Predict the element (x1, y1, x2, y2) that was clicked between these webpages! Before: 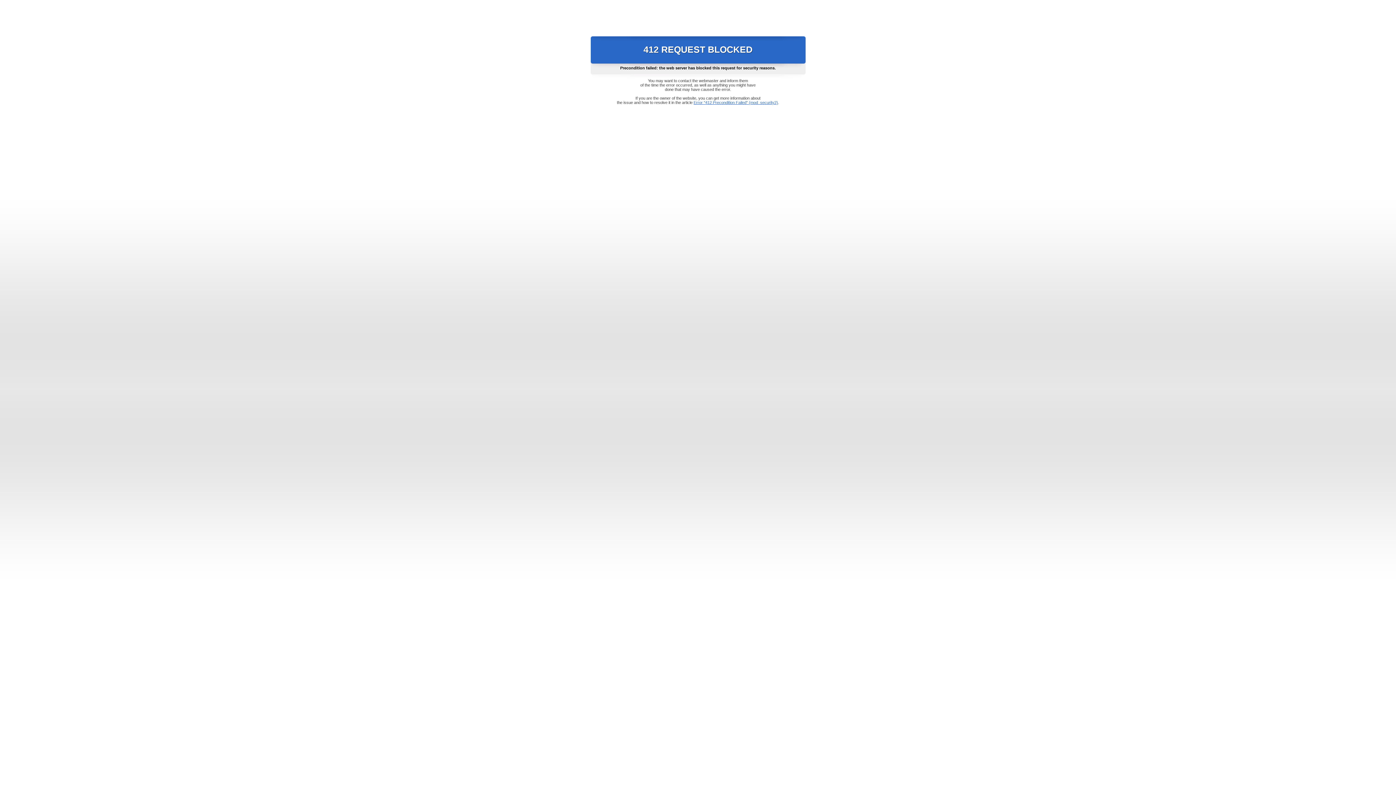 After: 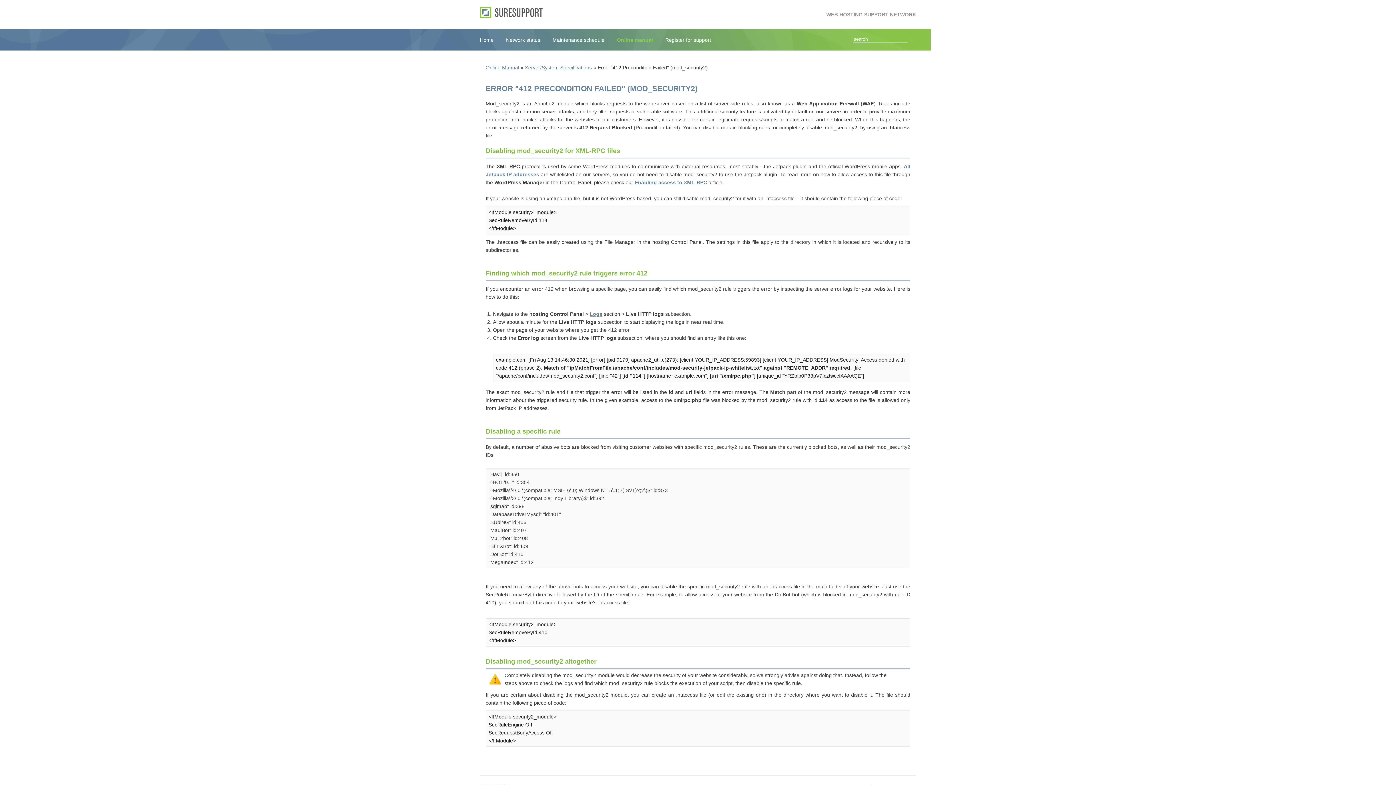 Action: bbox: (693, 100, 778, 104) label: Error "412 Precondition Failed" (mod_security2)